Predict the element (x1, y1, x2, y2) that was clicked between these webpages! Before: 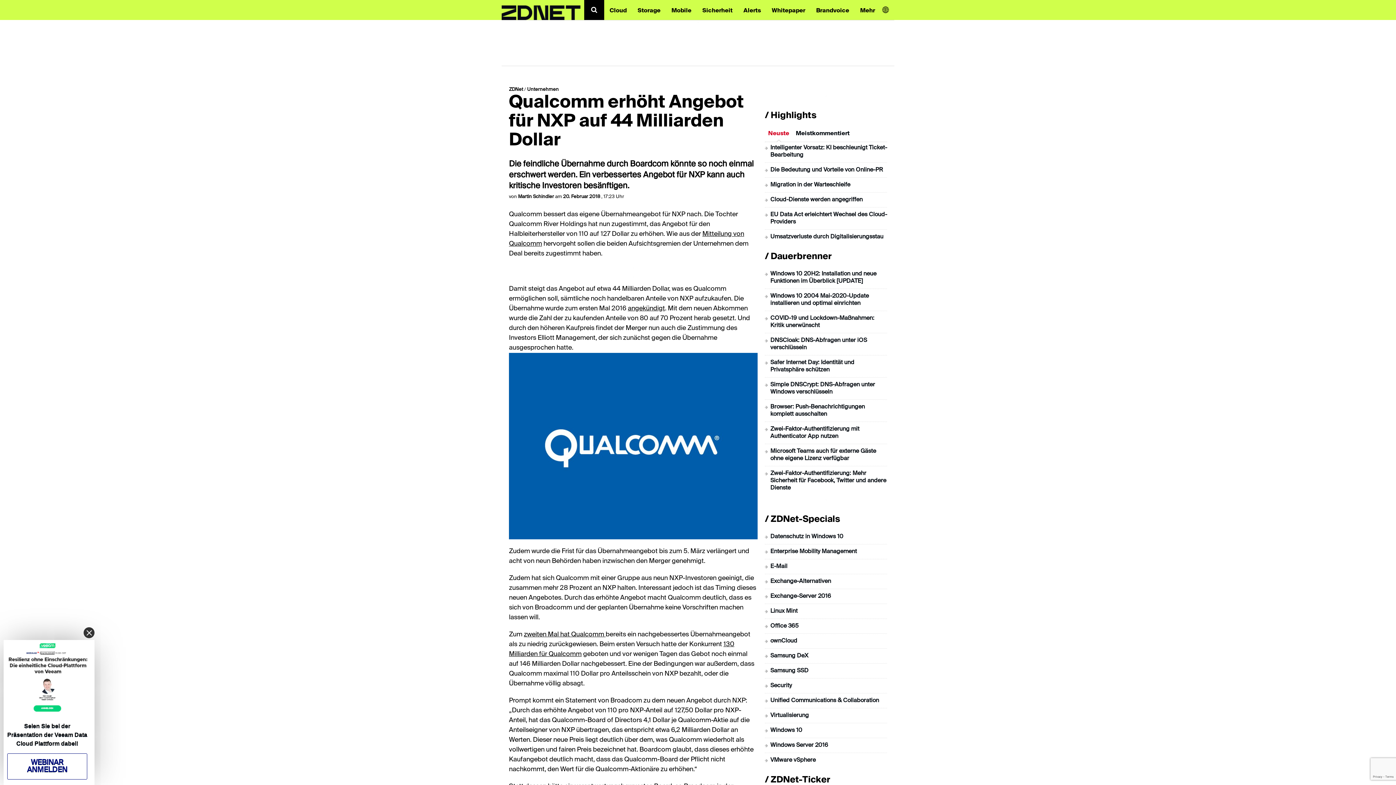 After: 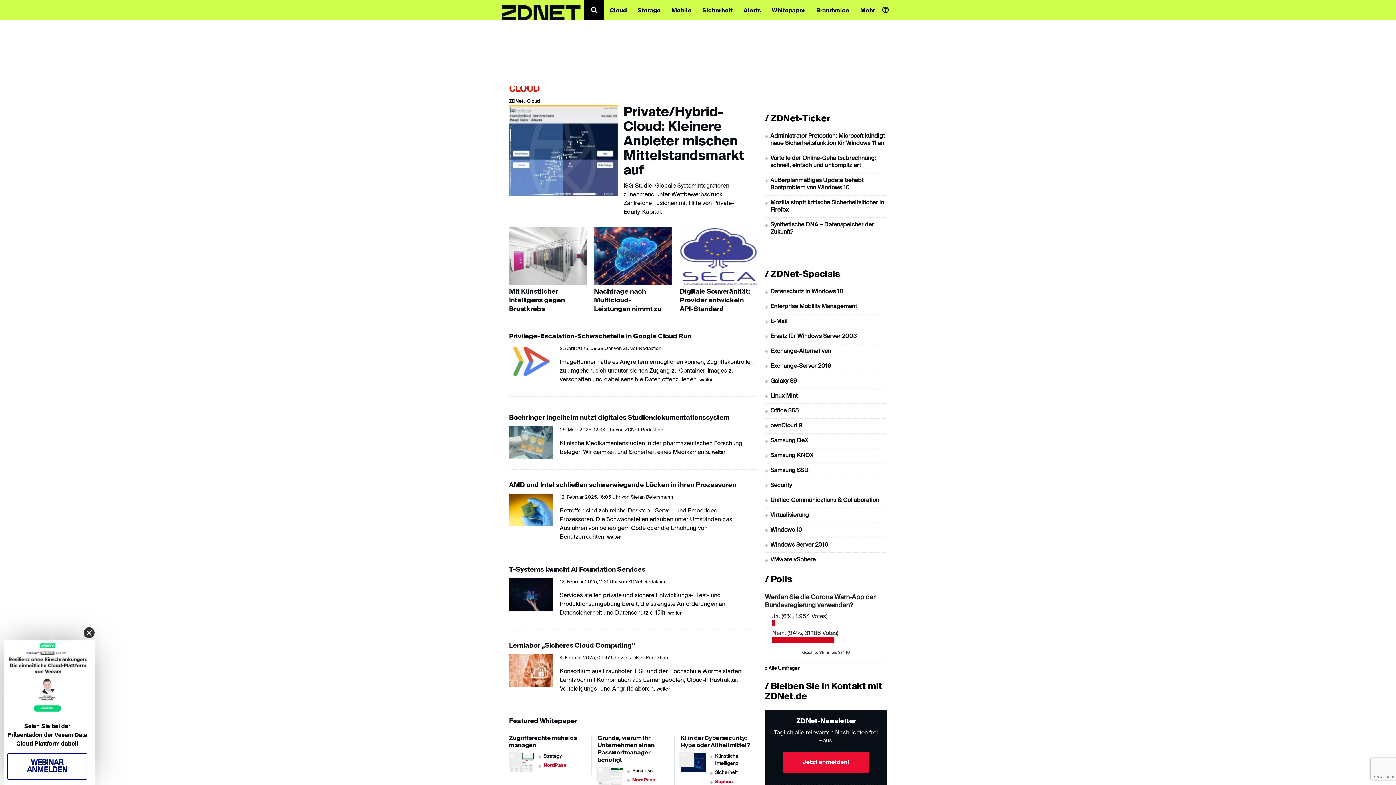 Action: label: Cloud bbox: (604, 0, 632, 19)